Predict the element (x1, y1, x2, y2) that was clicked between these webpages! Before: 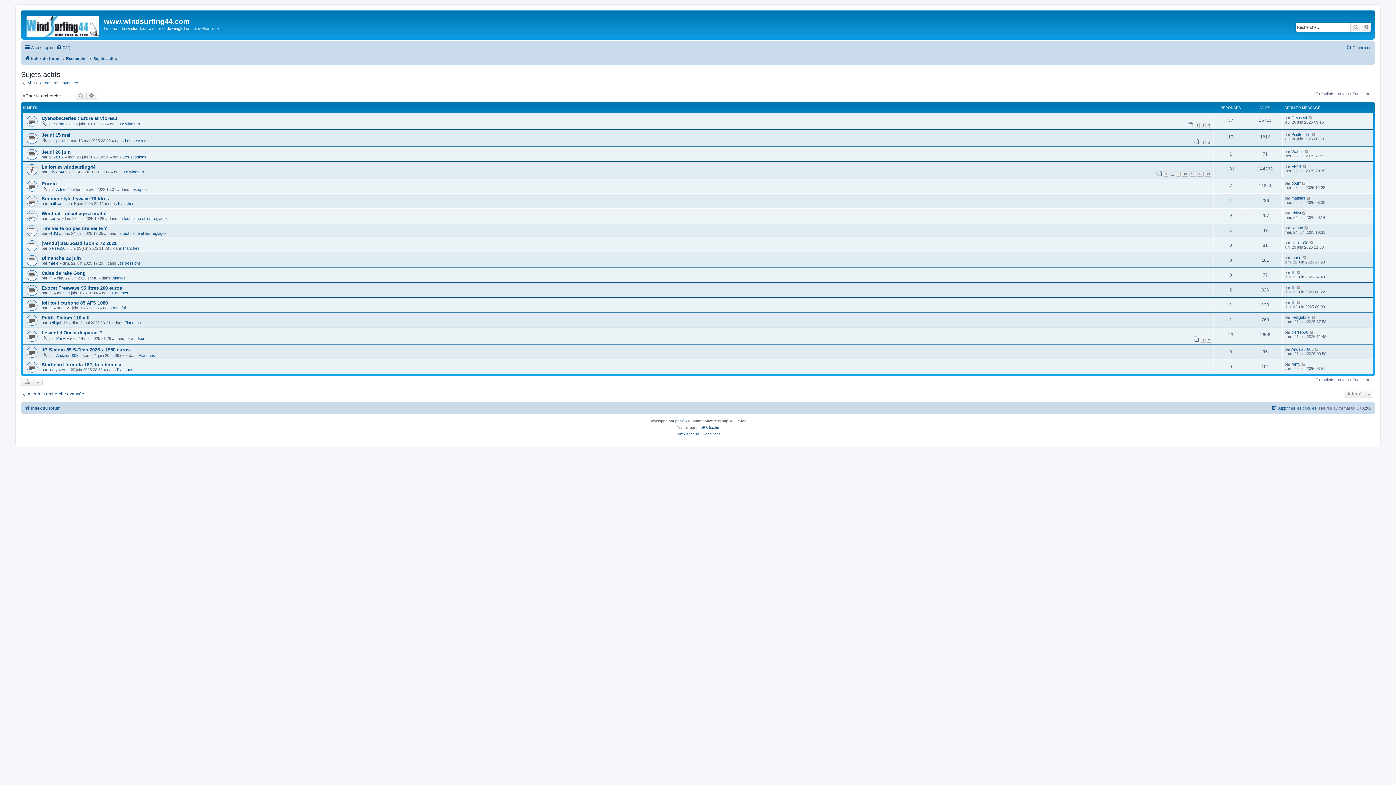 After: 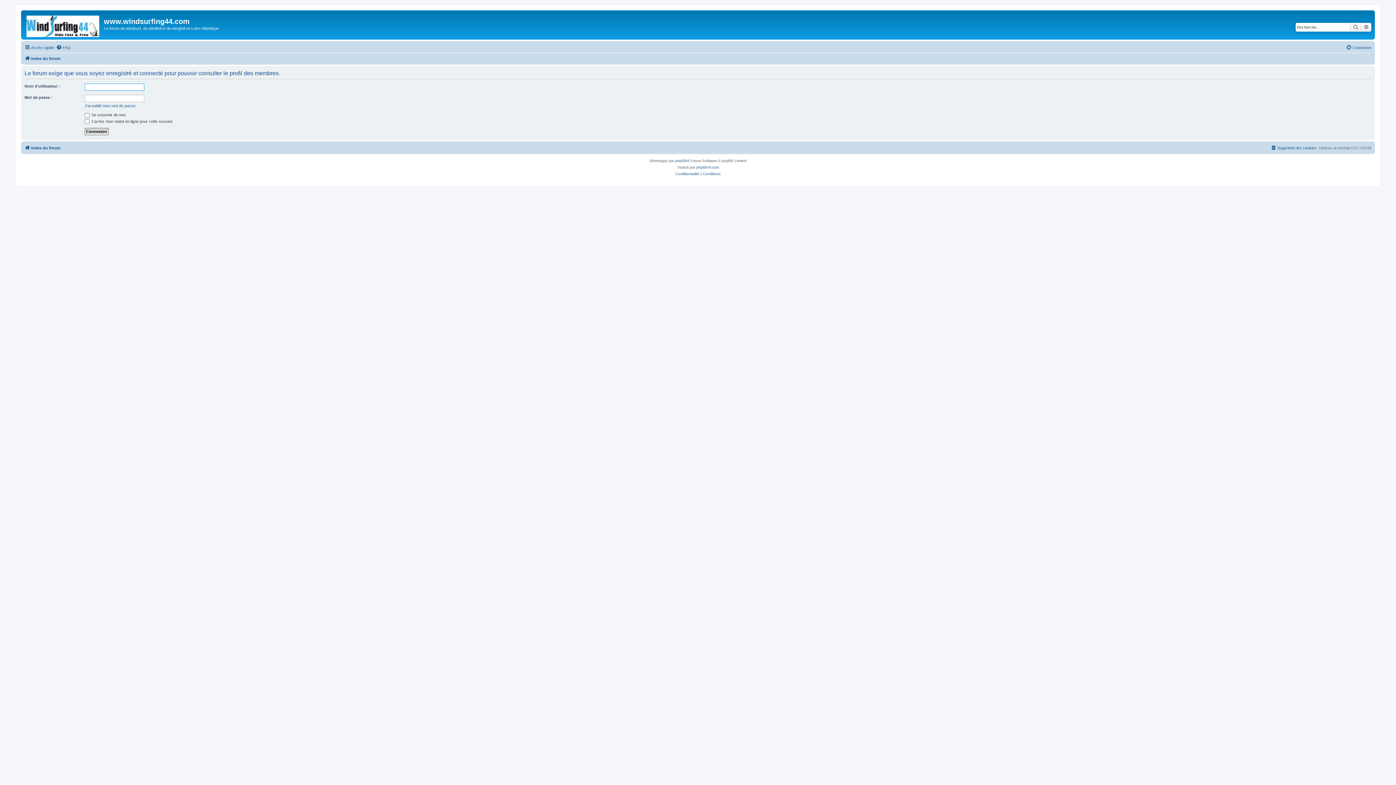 Action: bbox: (48, 291, 52, 295) label: jfh